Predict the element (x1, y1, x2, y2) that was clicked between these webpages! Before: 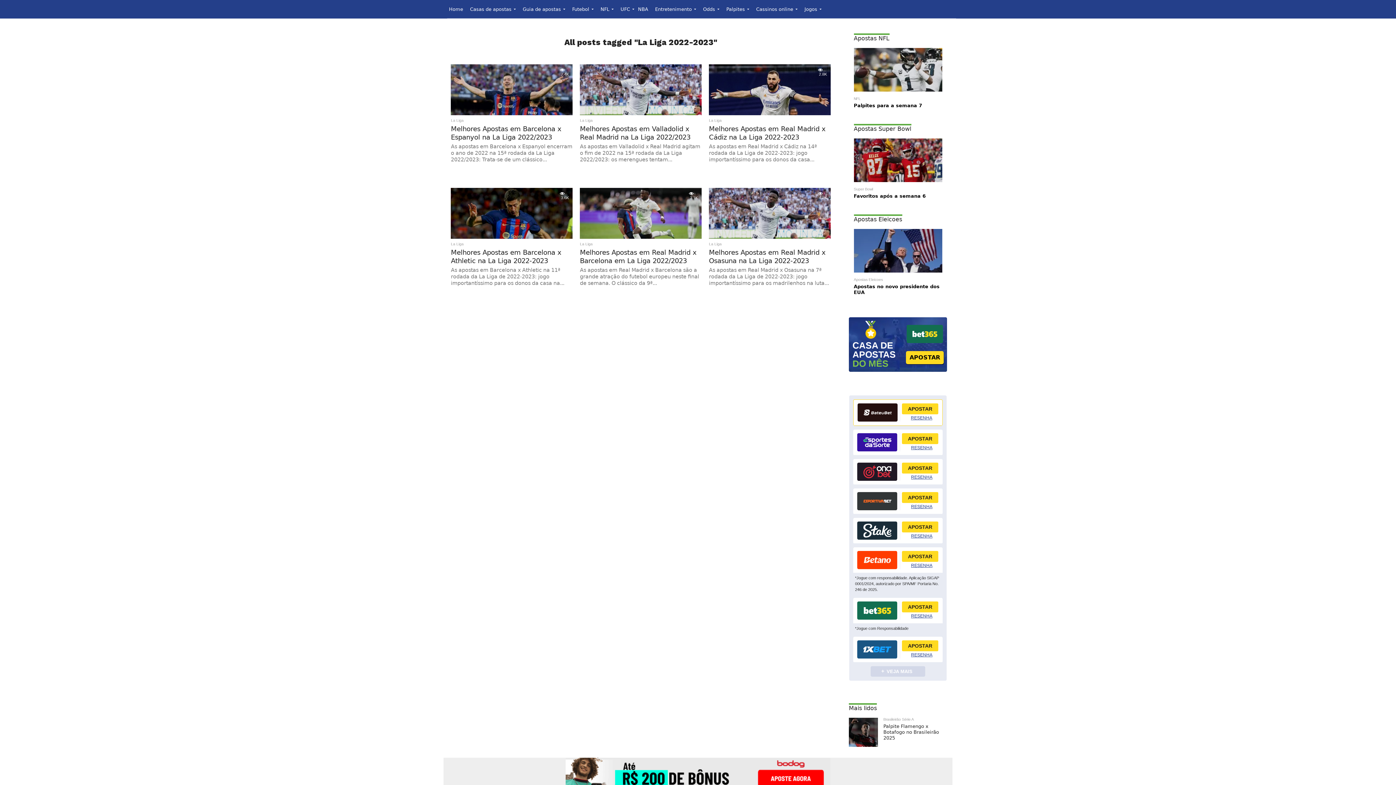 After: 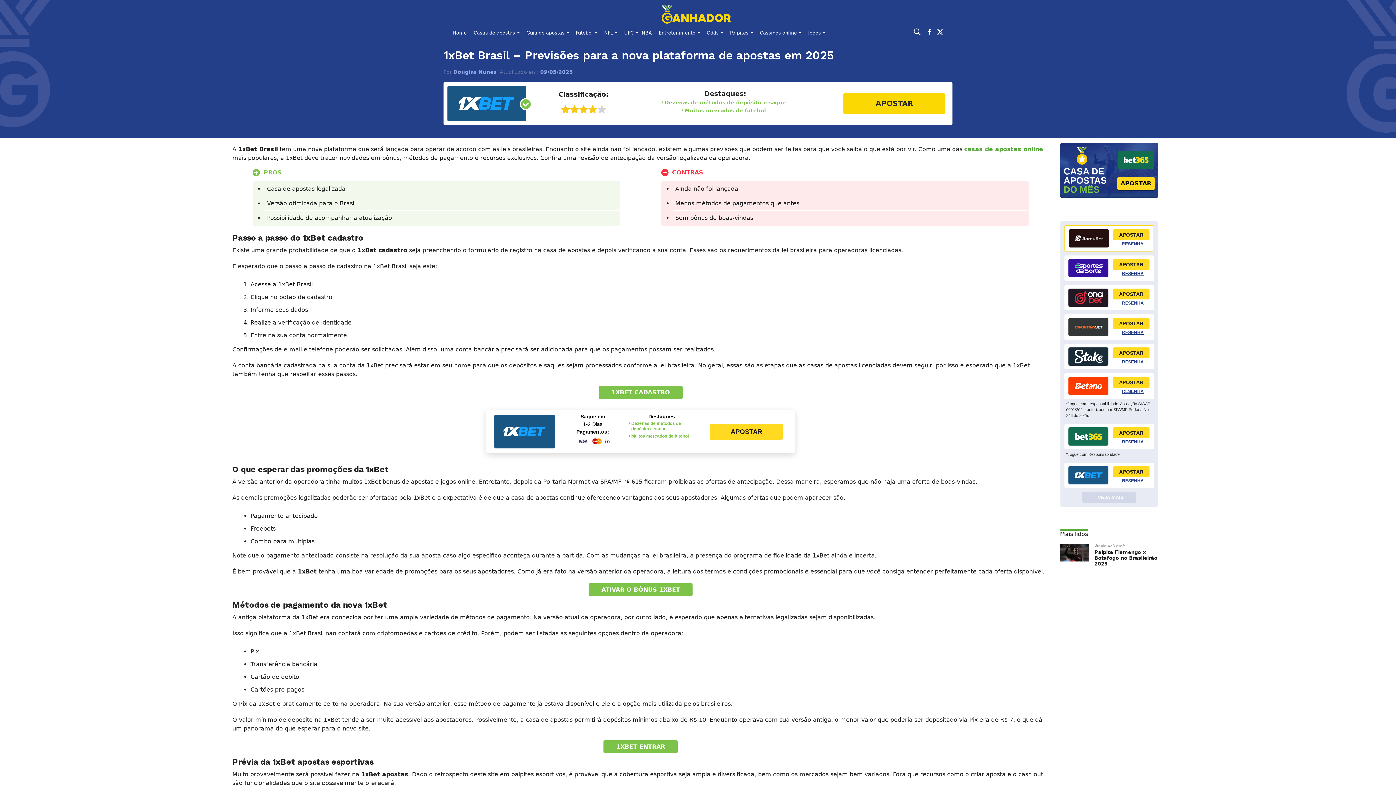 Action: label: RESENHA bbox: (900, 652, 943, 658)